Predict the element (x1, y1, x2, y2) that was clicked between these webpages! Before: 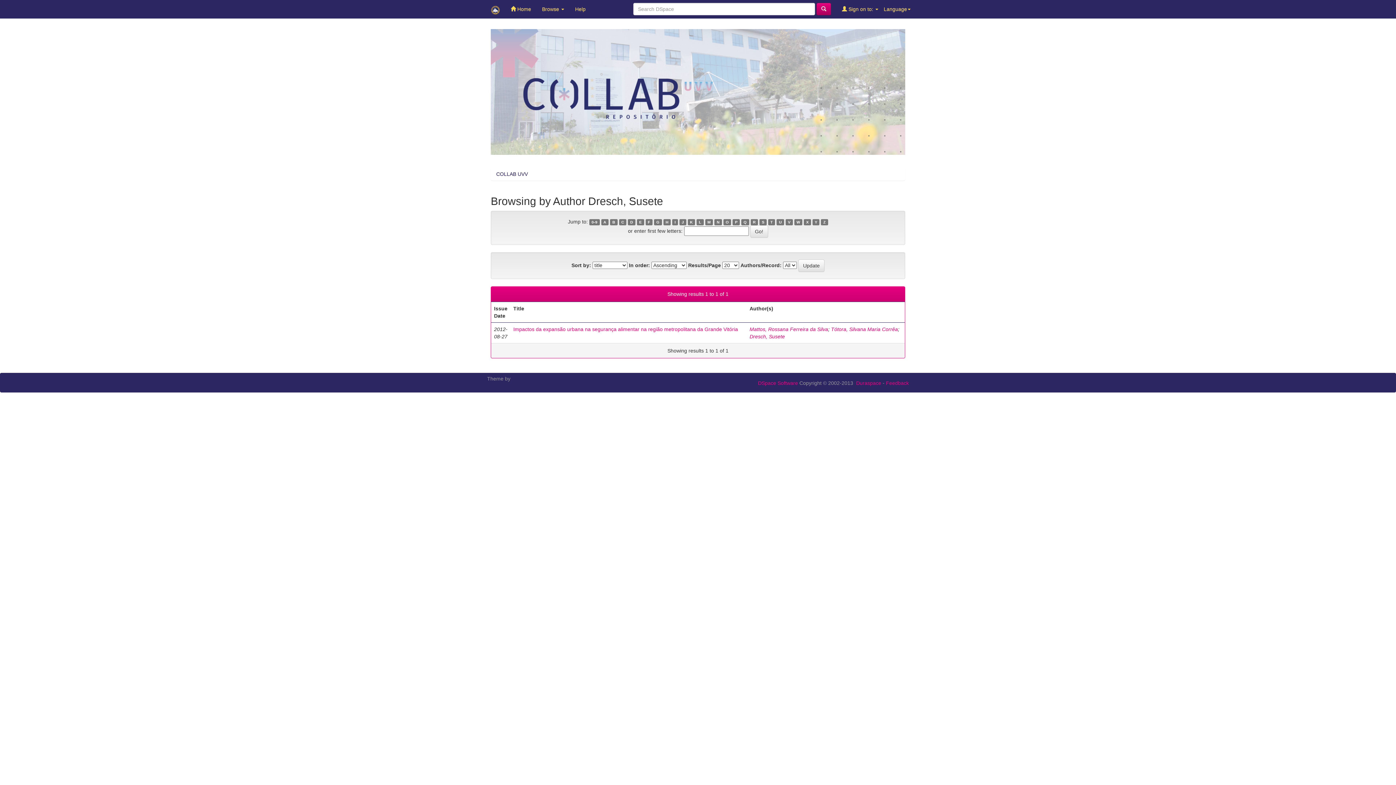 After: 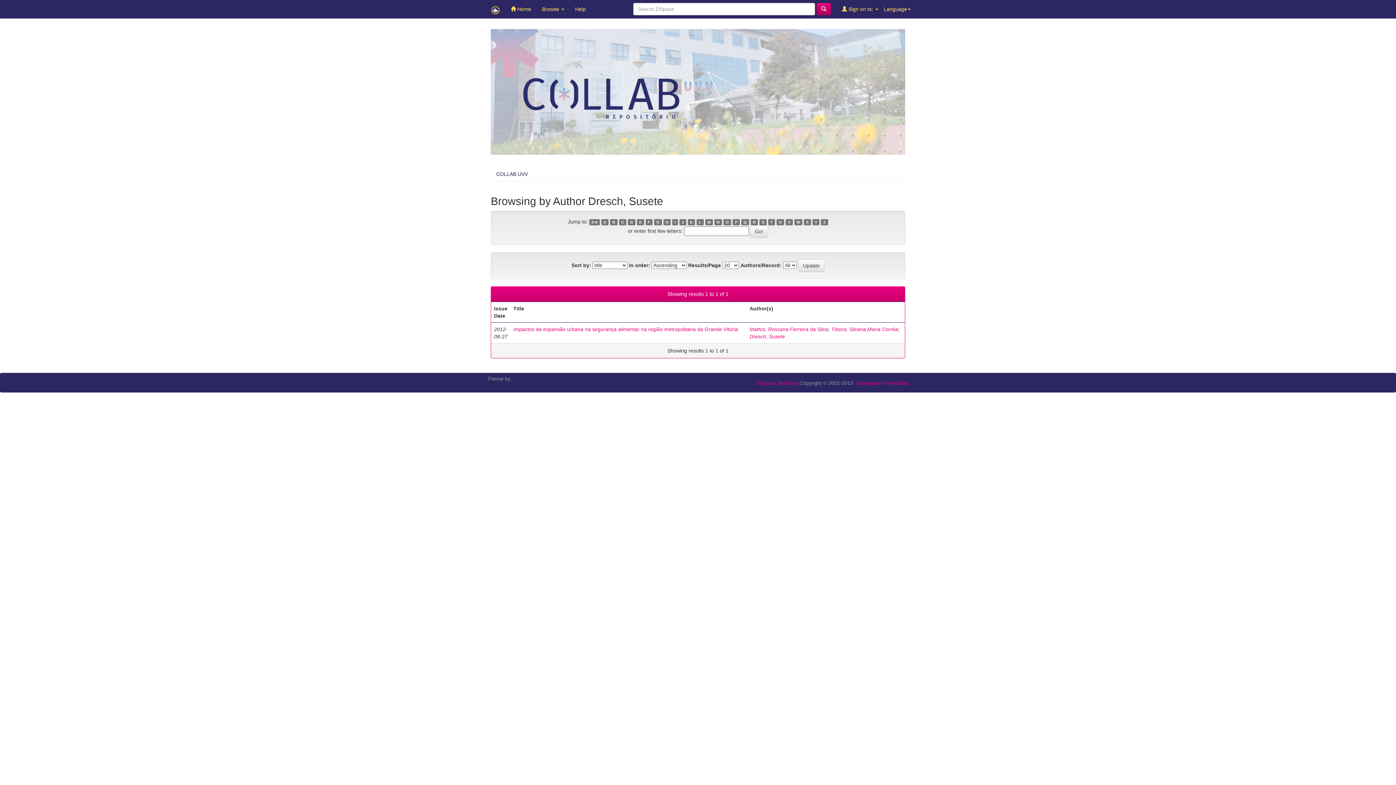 Action: label: Retornar a página principal do Repositório bbox: (485, 23, 910, 160)